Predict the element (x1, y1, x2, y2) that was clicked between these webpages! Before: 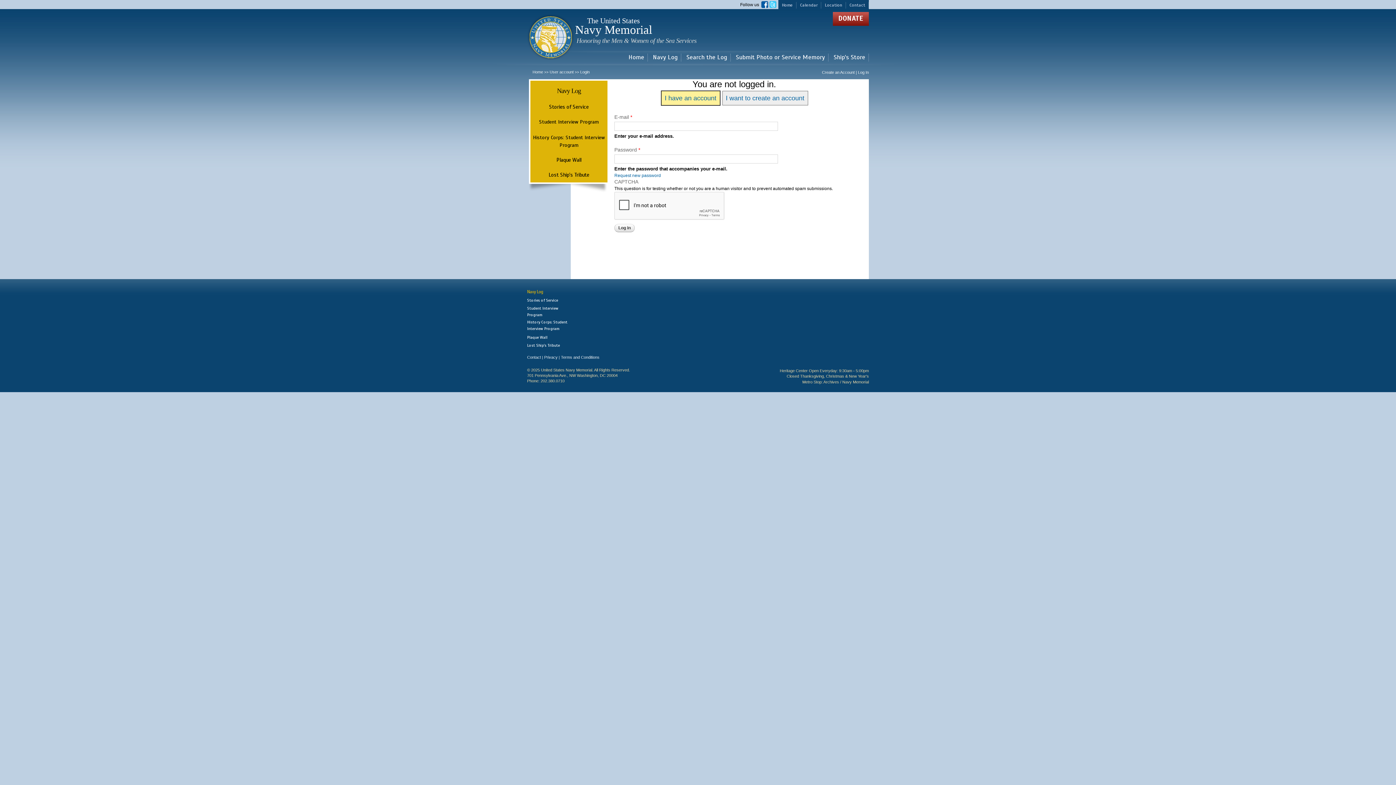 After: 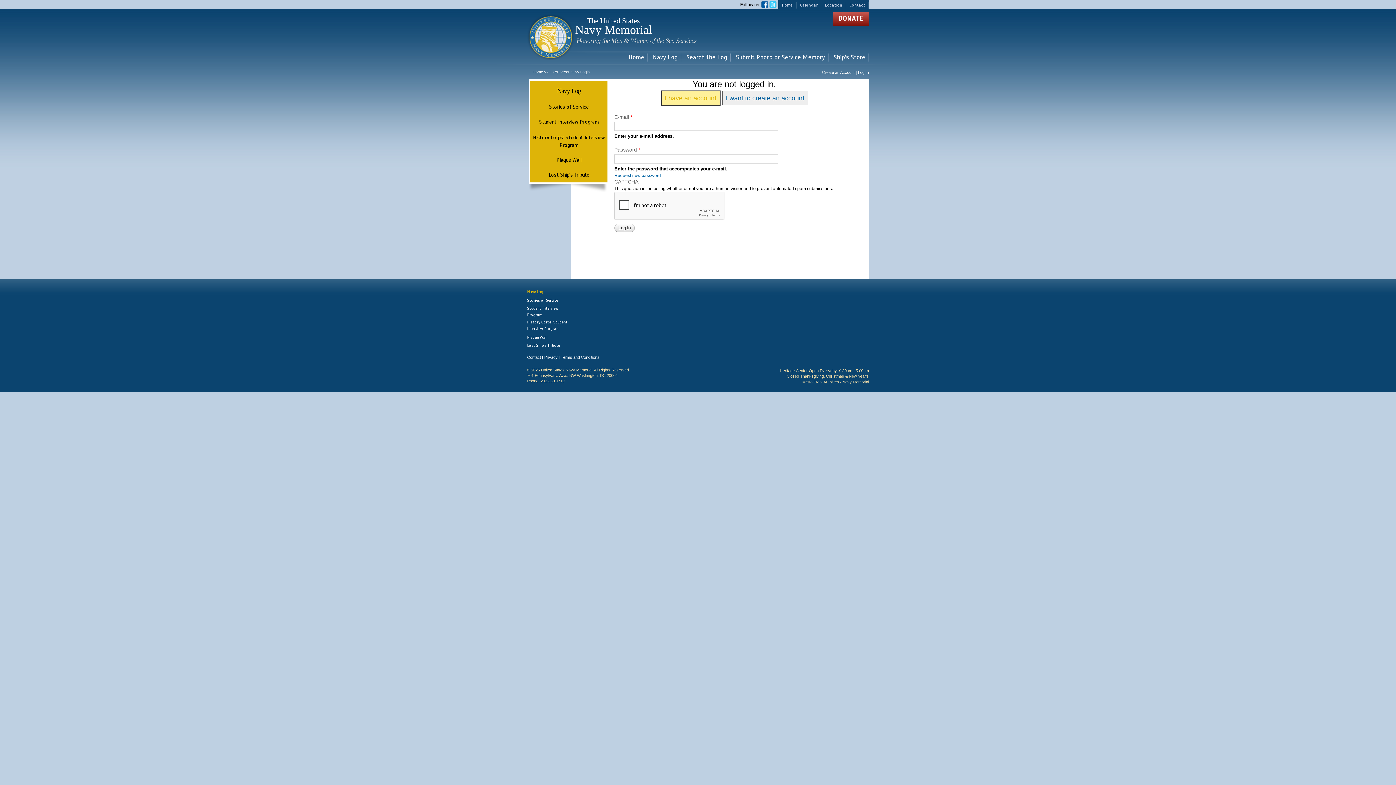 Action: label: I have an account bbox: (660, 90, 720, 105)